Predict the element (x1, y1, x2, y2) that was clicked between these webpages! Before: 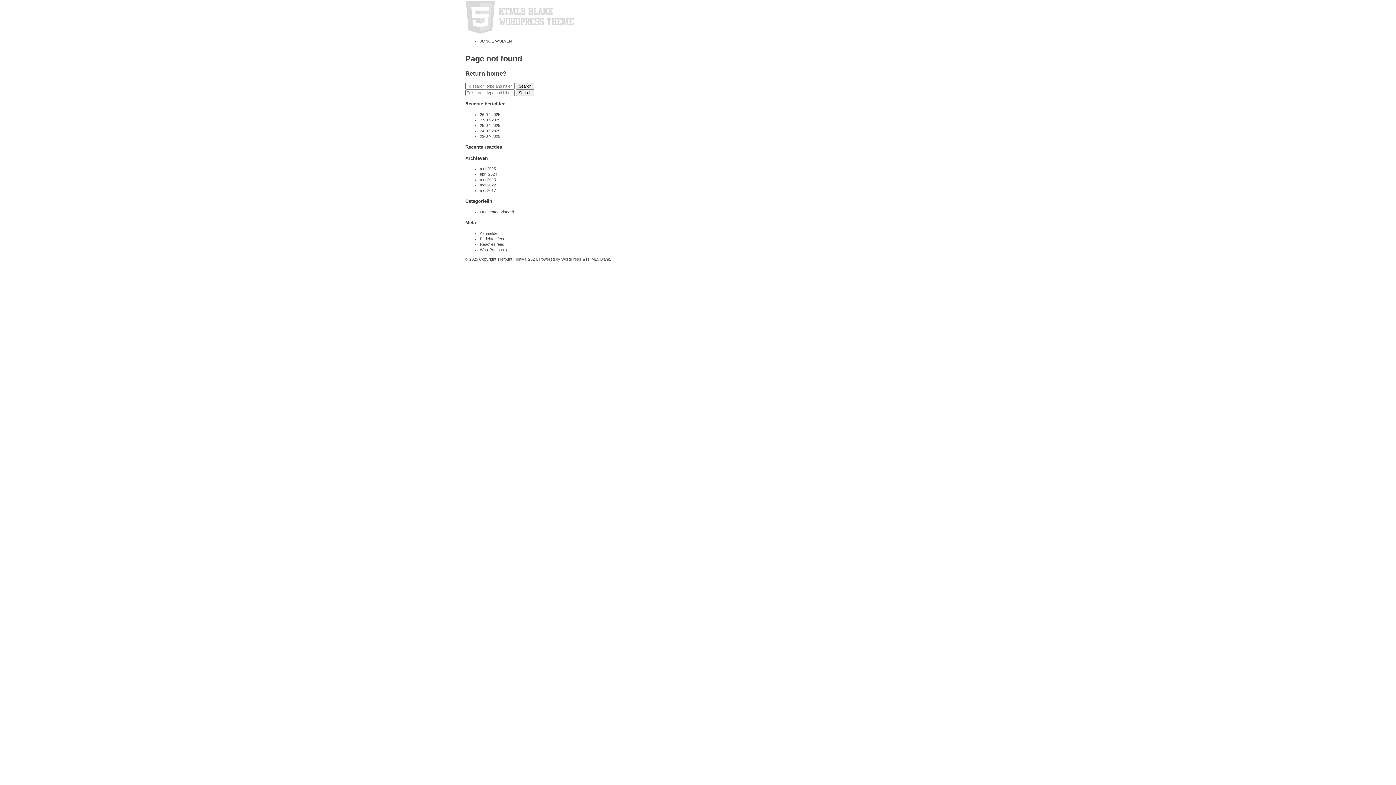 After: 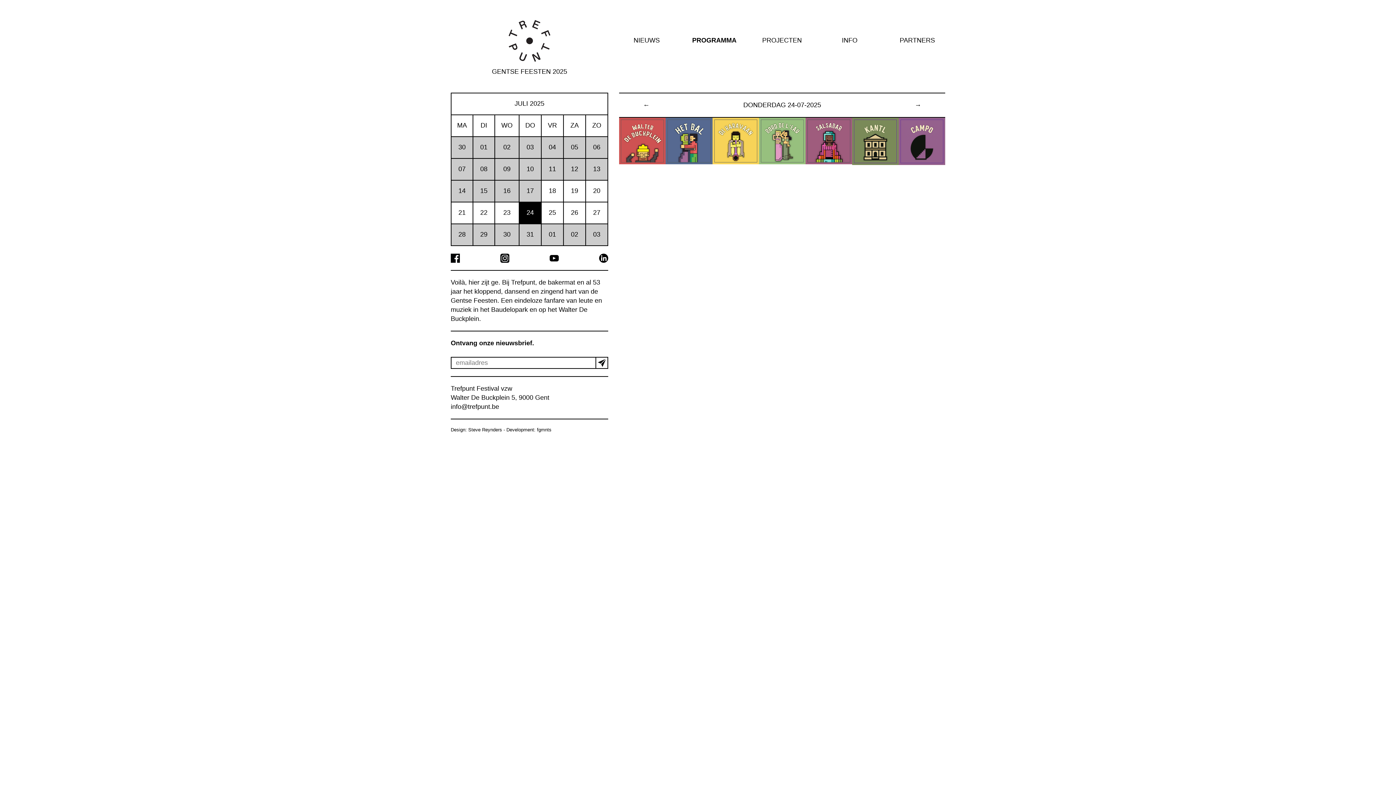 Action: label: 24-07-2025 bbox: (480, 128, 500, 133)